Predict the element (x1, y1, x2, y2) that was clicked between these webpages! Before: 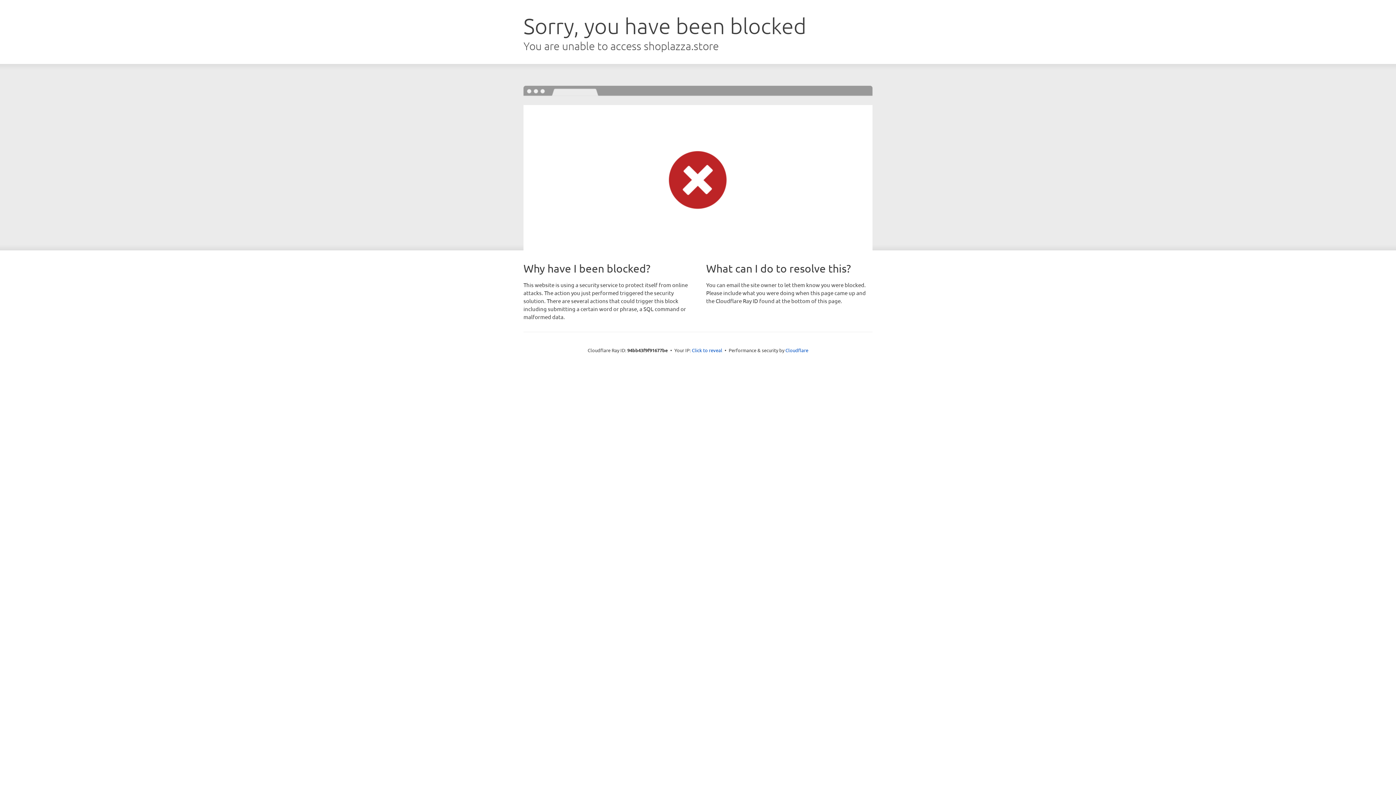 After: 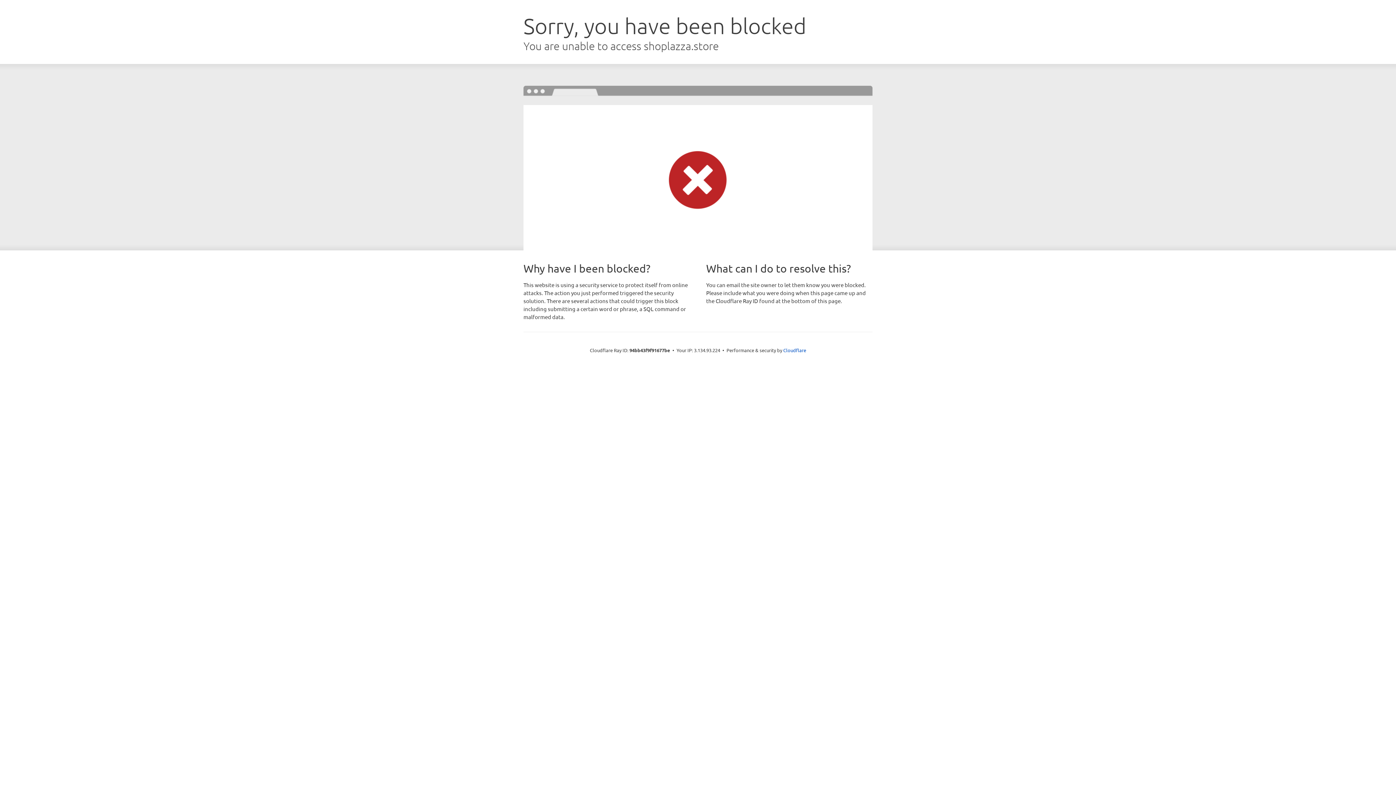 Action: label: Click to reveal bbox: (692, 346, 722, 353)